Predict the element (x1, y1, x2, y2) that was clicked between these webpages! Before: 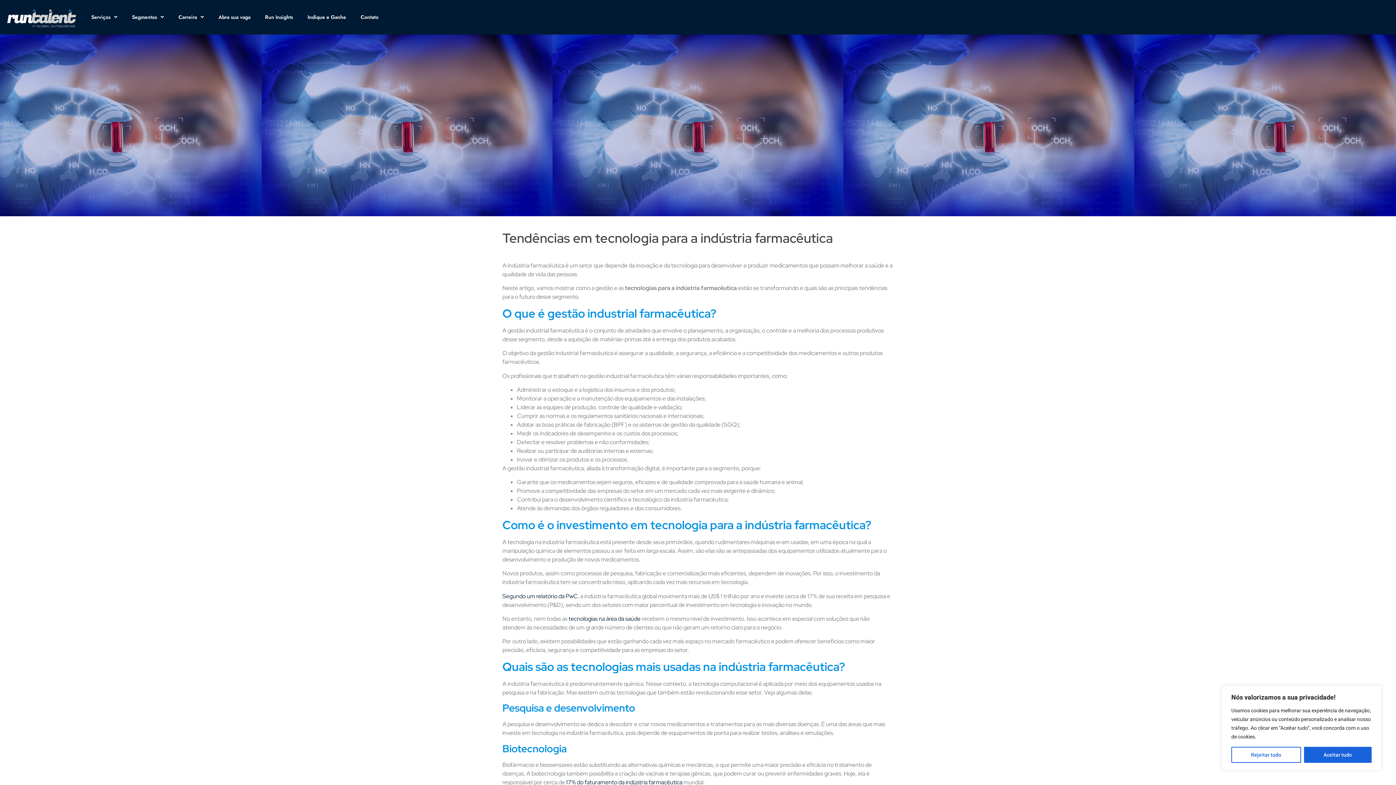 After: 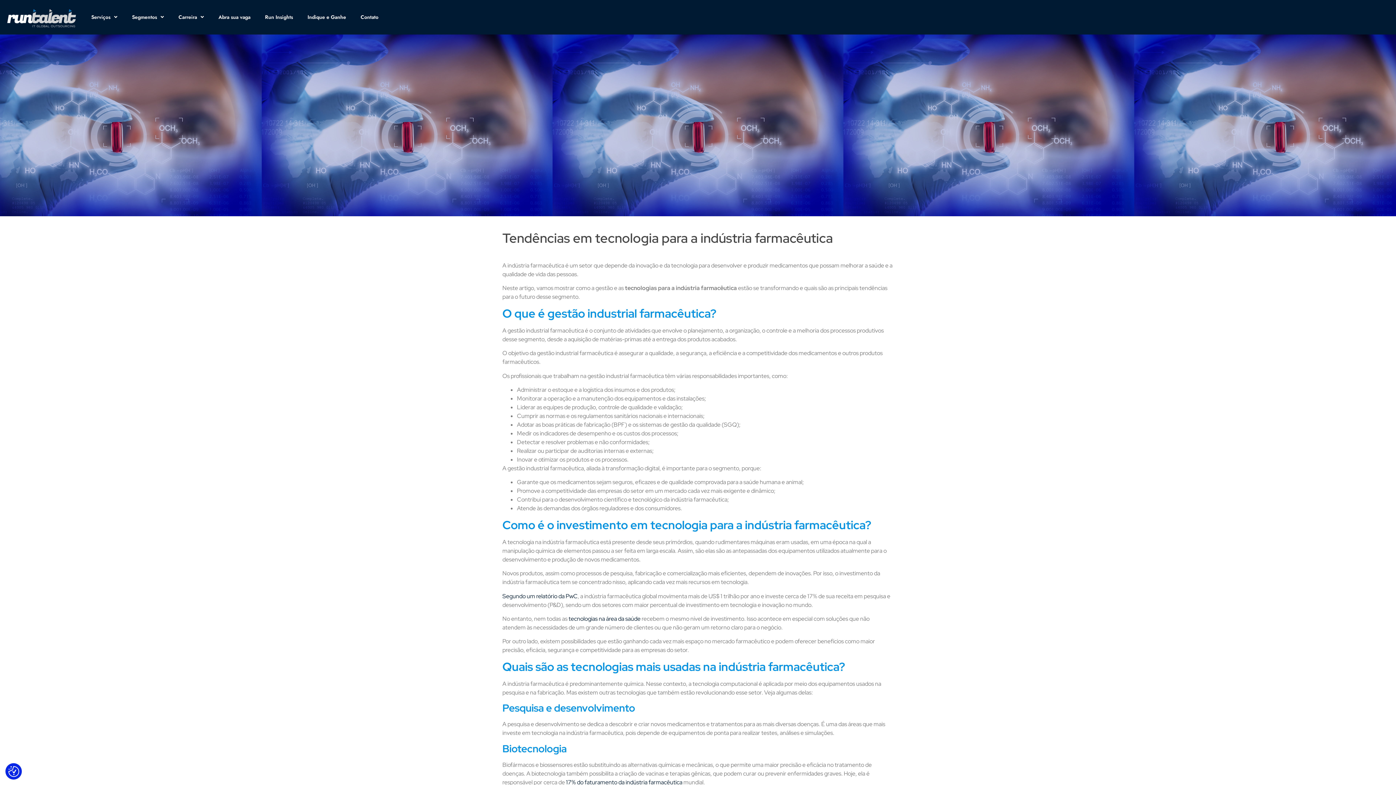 Action: bbox: (1231, 747, 1301, 763) label: Rejeitar tudo